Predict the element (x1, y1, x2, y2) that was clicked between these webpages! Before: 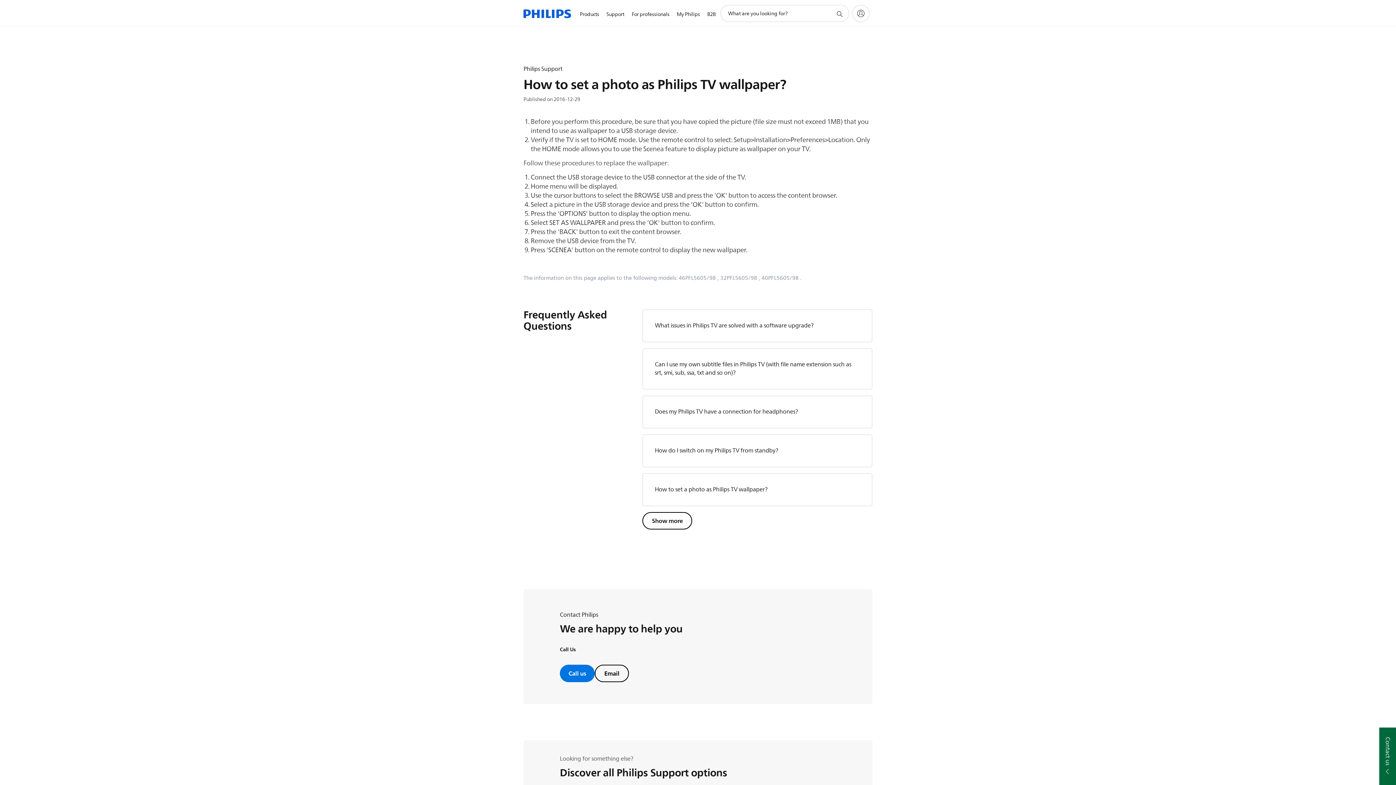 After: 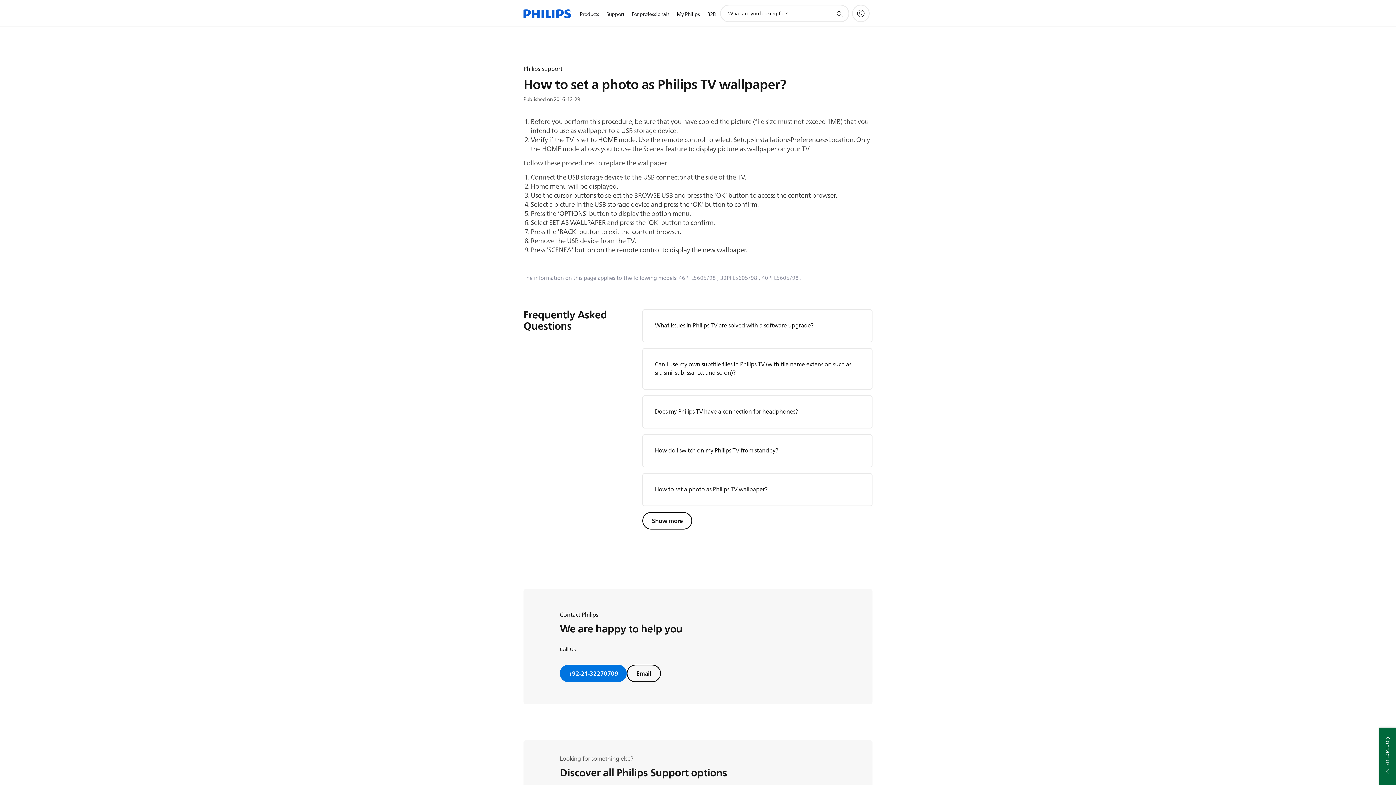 Action: bbox: (560, 665, 595, 682) label: Call us